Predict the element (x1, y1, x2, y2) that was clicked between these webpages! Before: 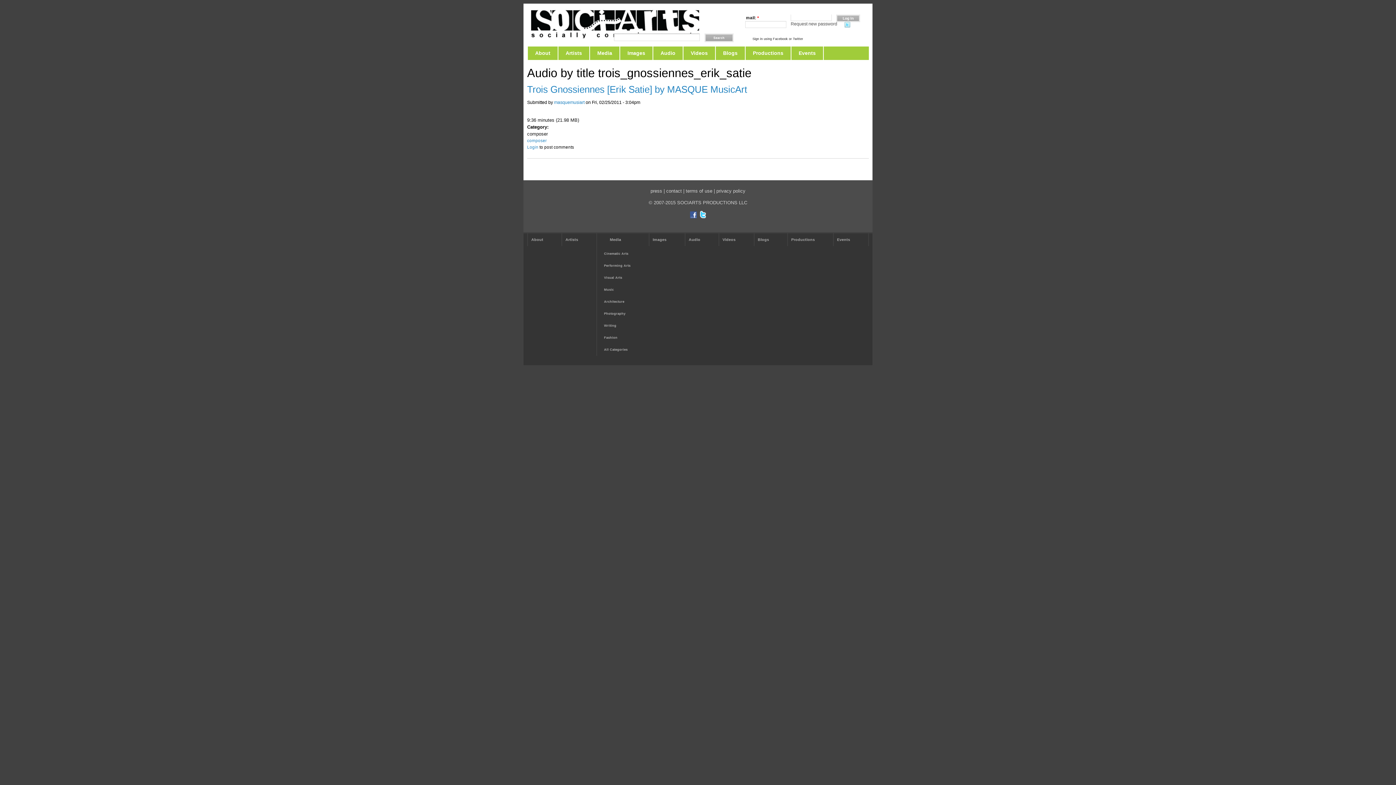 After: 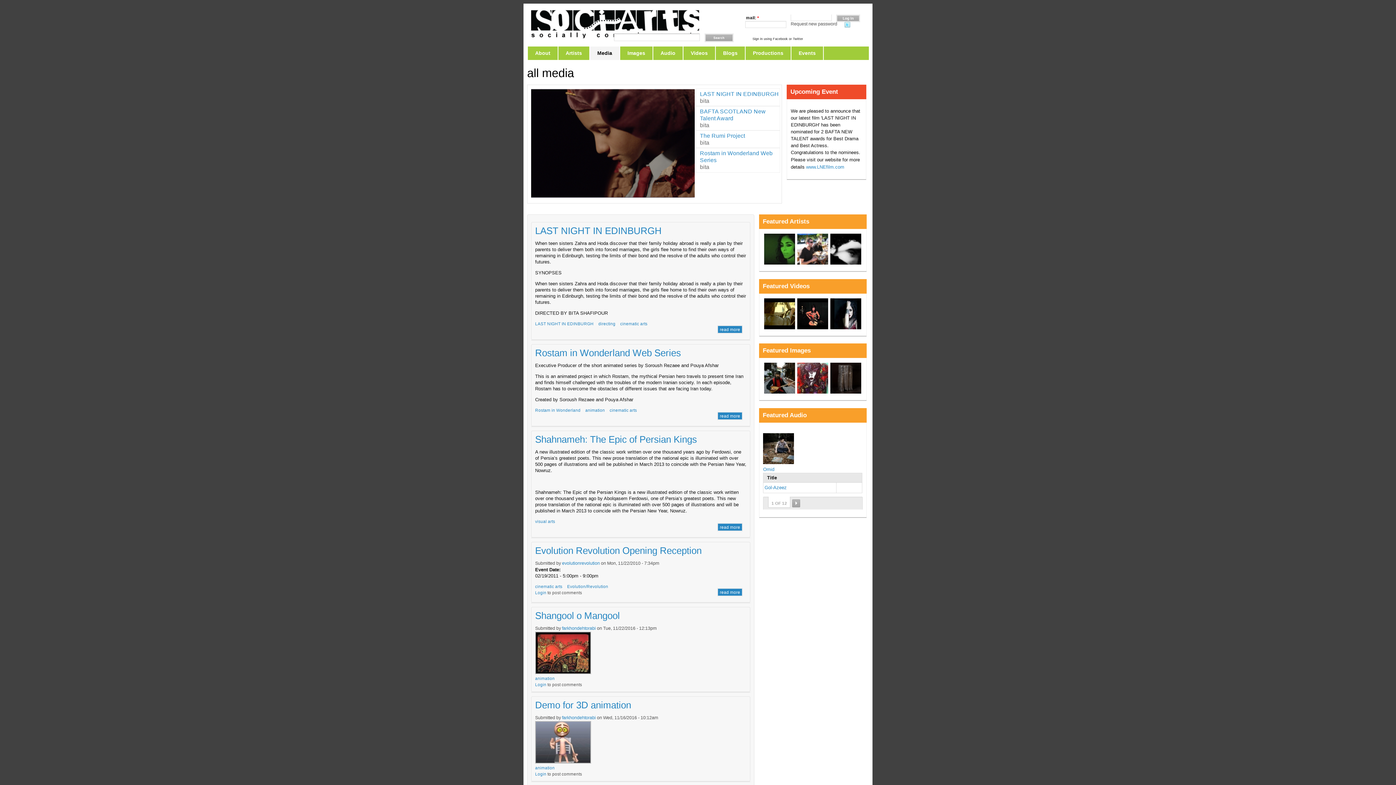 Action: label: Media bbox: (589, 46, 619, 60)